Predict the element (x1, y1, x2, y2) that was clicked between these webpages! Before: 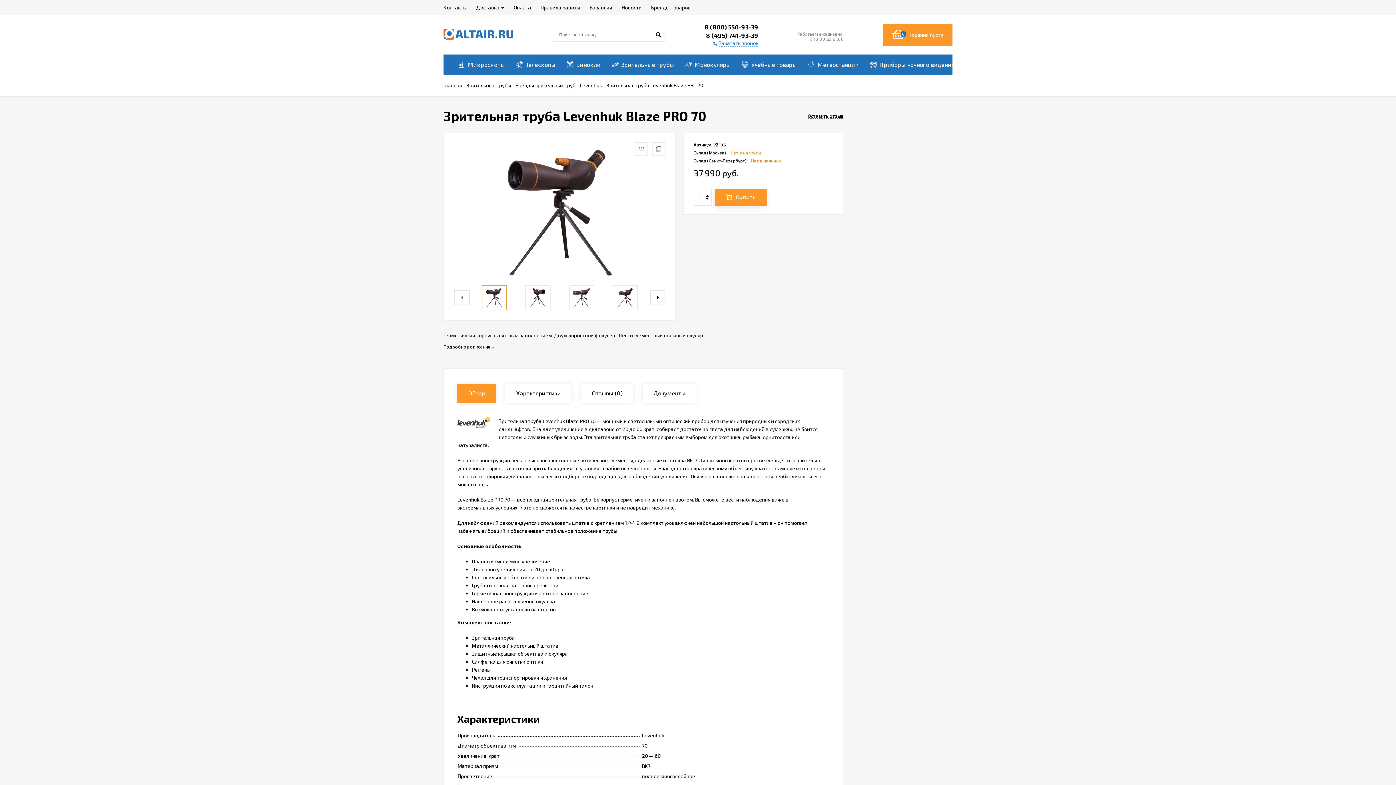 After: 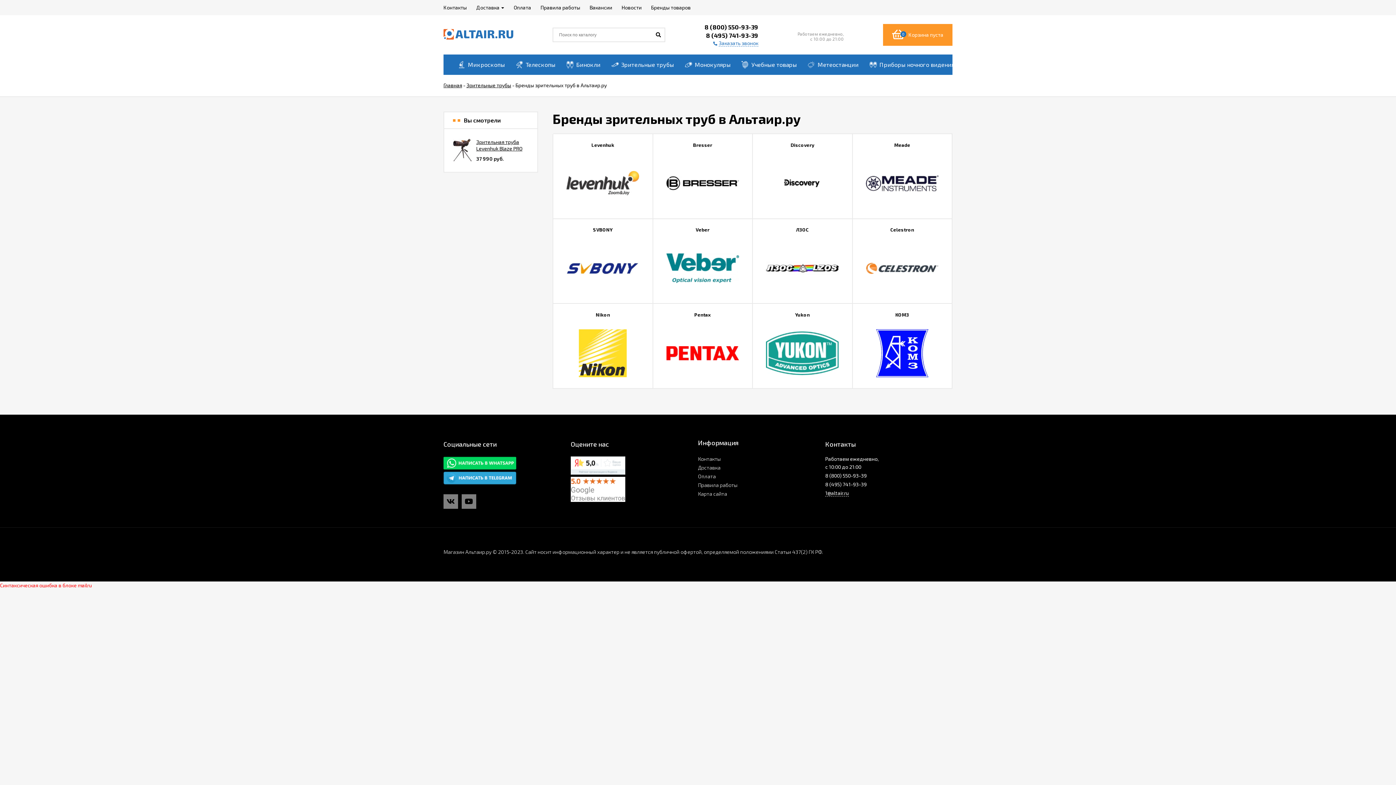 Action: label: Бренды зрительных труб bbox: (515, 82, 575, 88)